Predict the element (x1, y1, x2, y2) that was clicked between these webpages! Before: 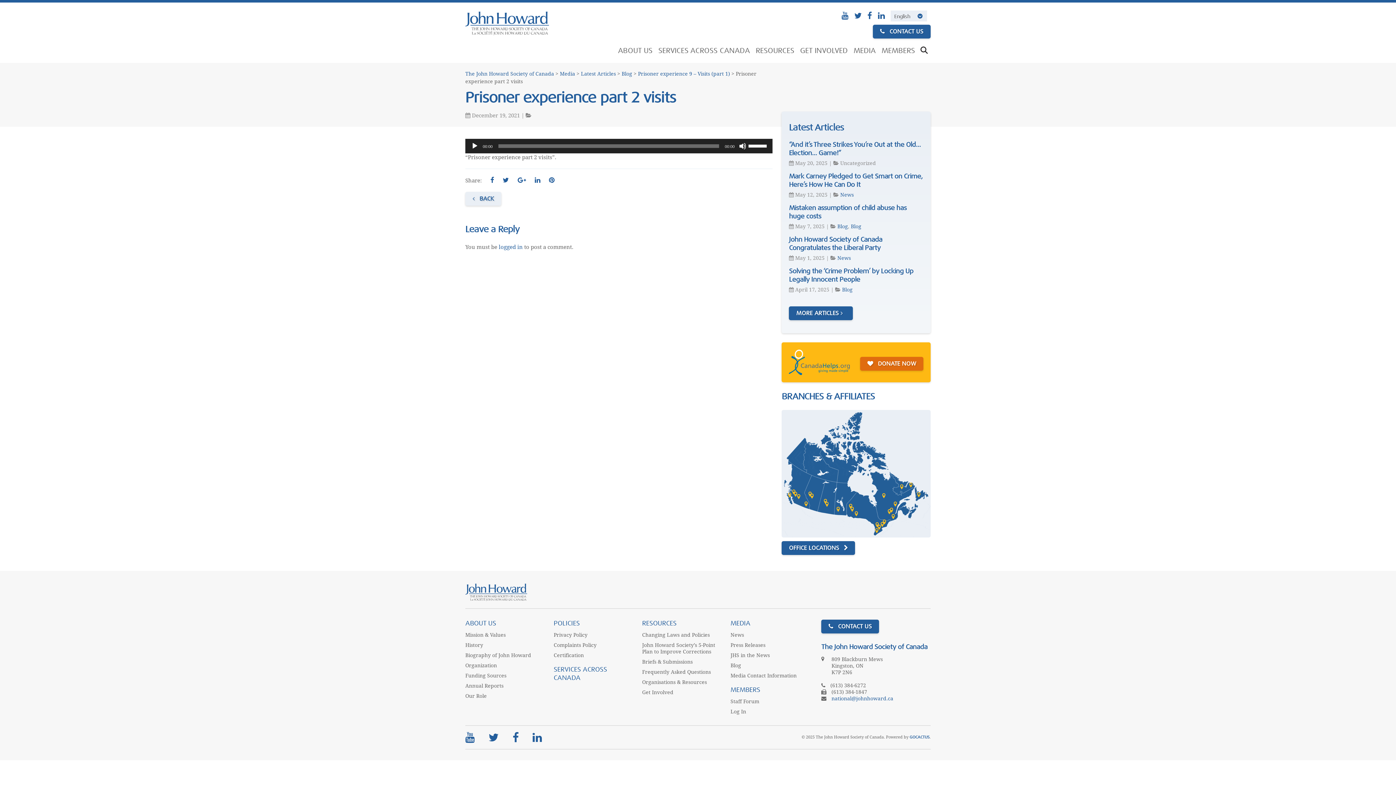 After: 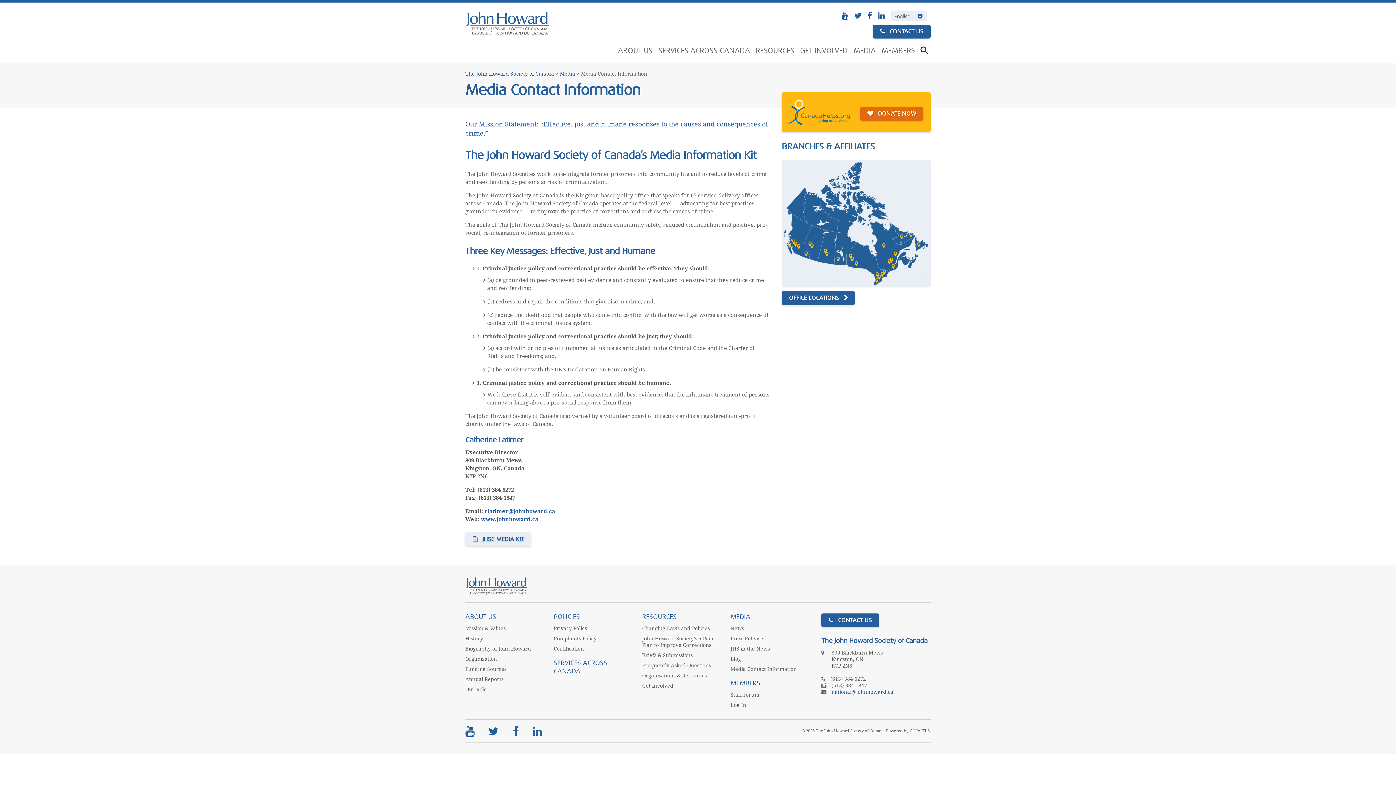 Action: bbox: (730, 673, 796, 678) label: Media Contact Information